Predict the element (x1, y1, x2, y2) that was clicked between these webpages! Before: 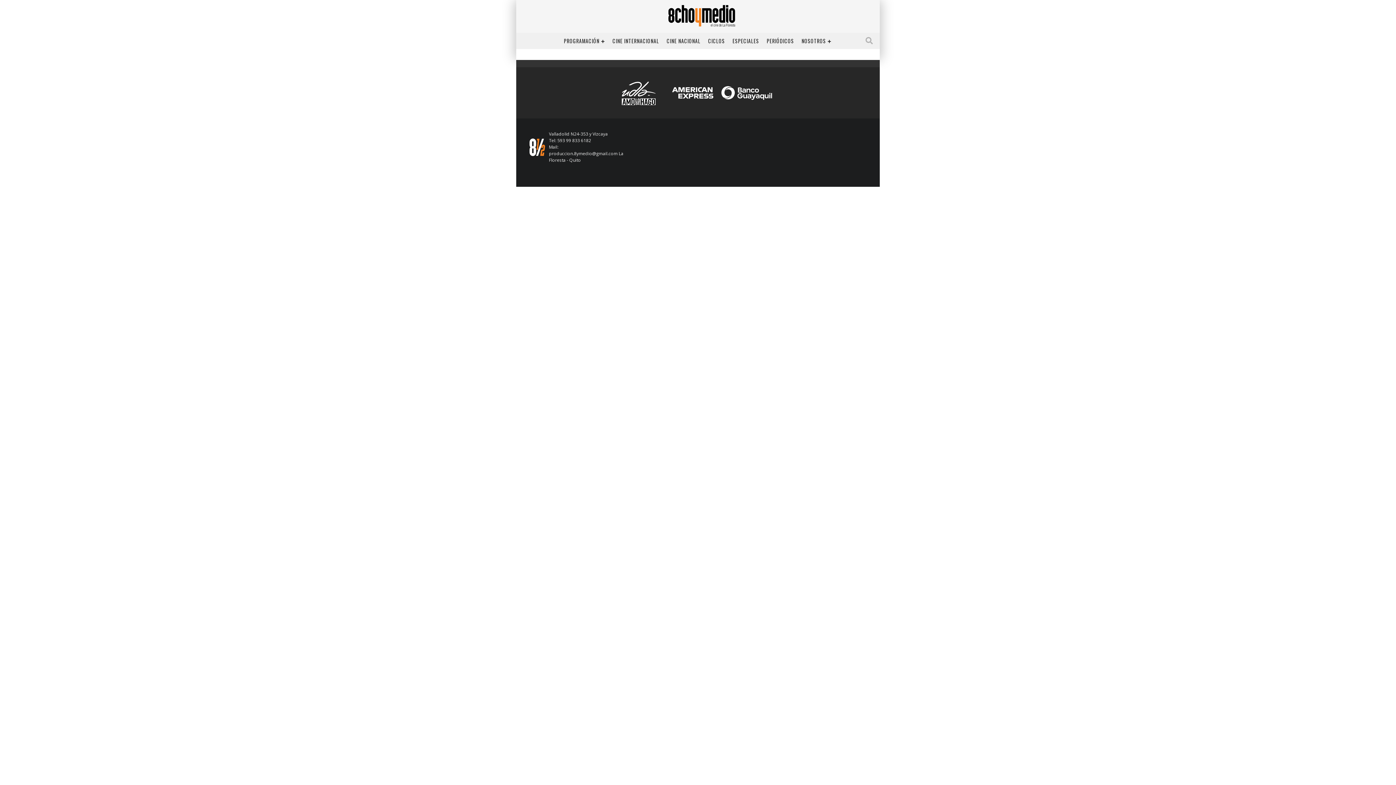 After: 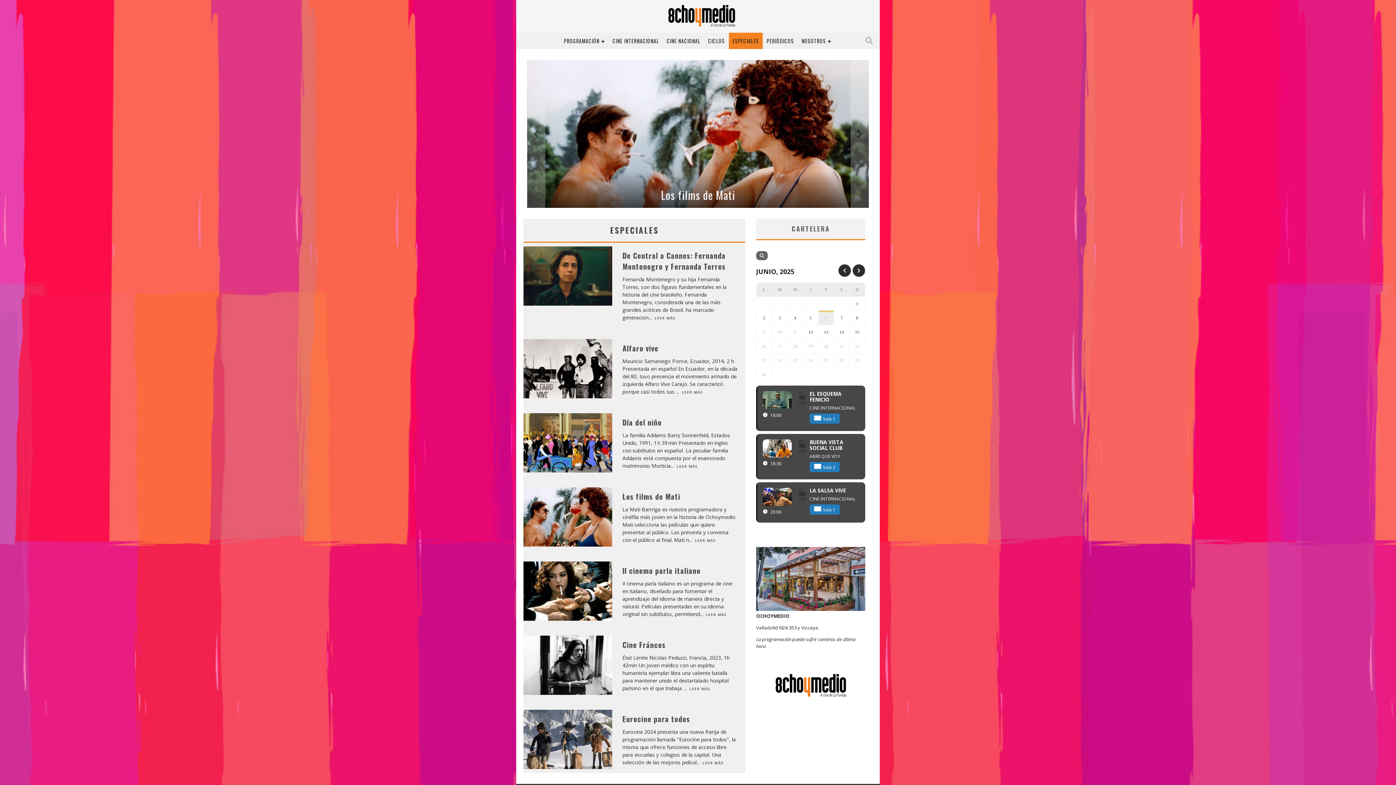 Action: bbox: (729, 32, 762, 49) label: ESPECIALES